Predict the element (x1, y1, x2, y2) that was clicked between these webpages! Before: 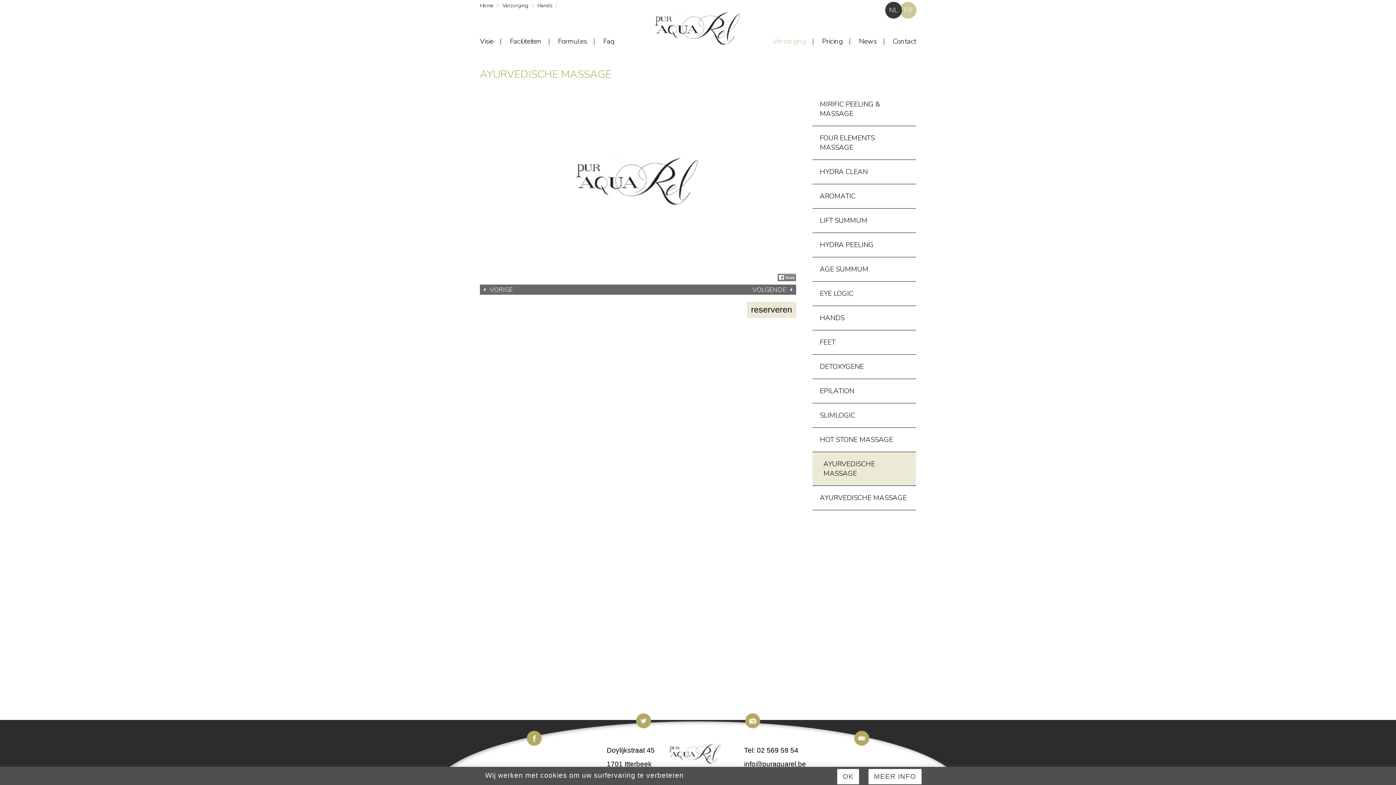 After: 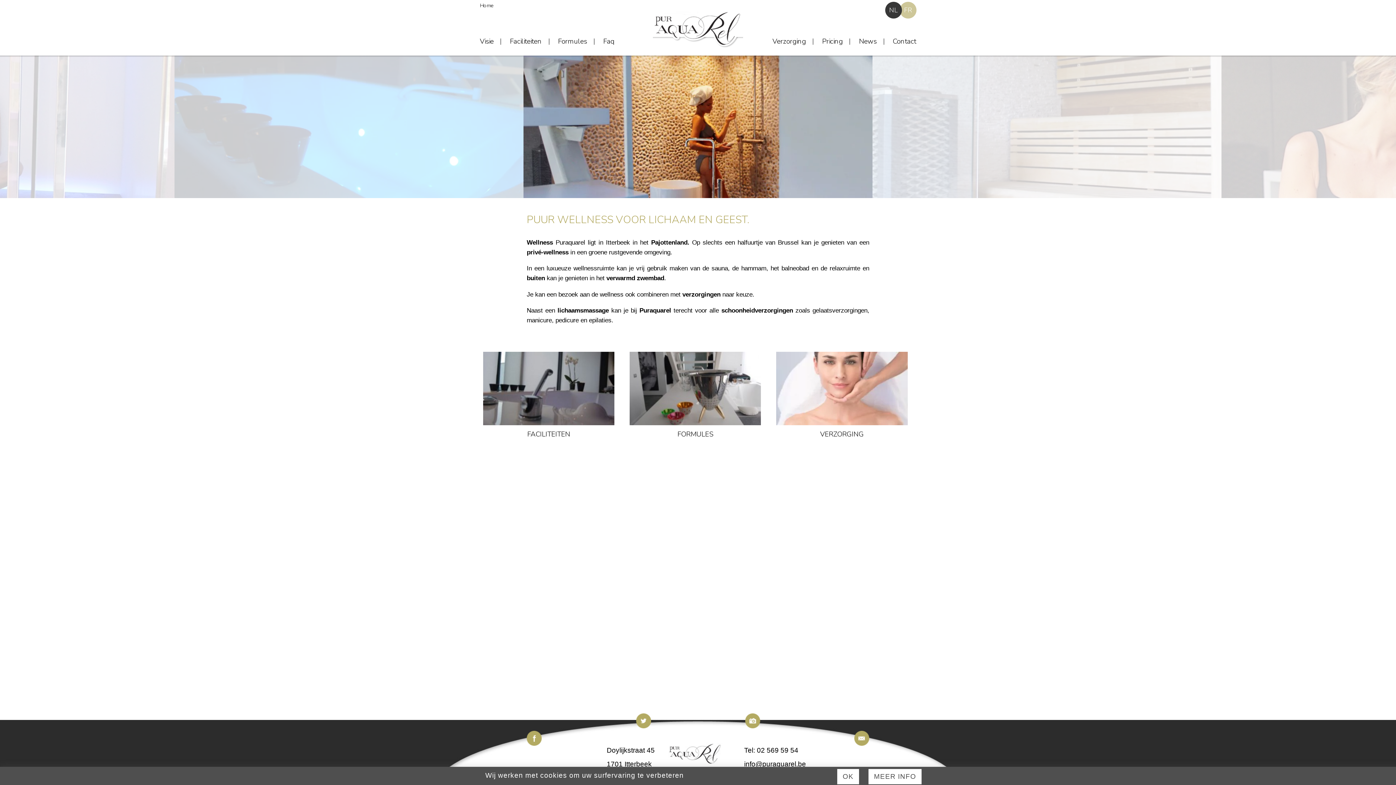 Action: bbox: (480, 1, 493, 9) label: Home